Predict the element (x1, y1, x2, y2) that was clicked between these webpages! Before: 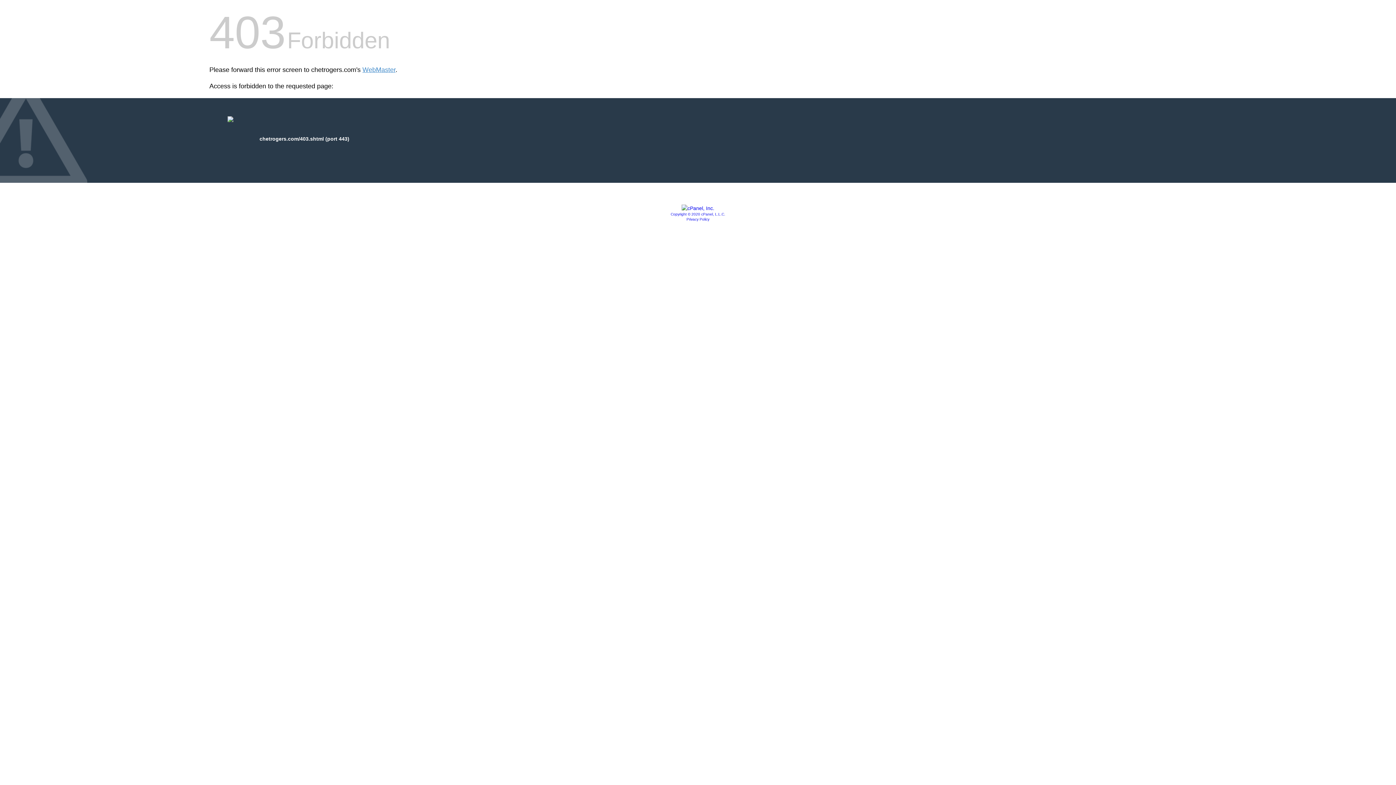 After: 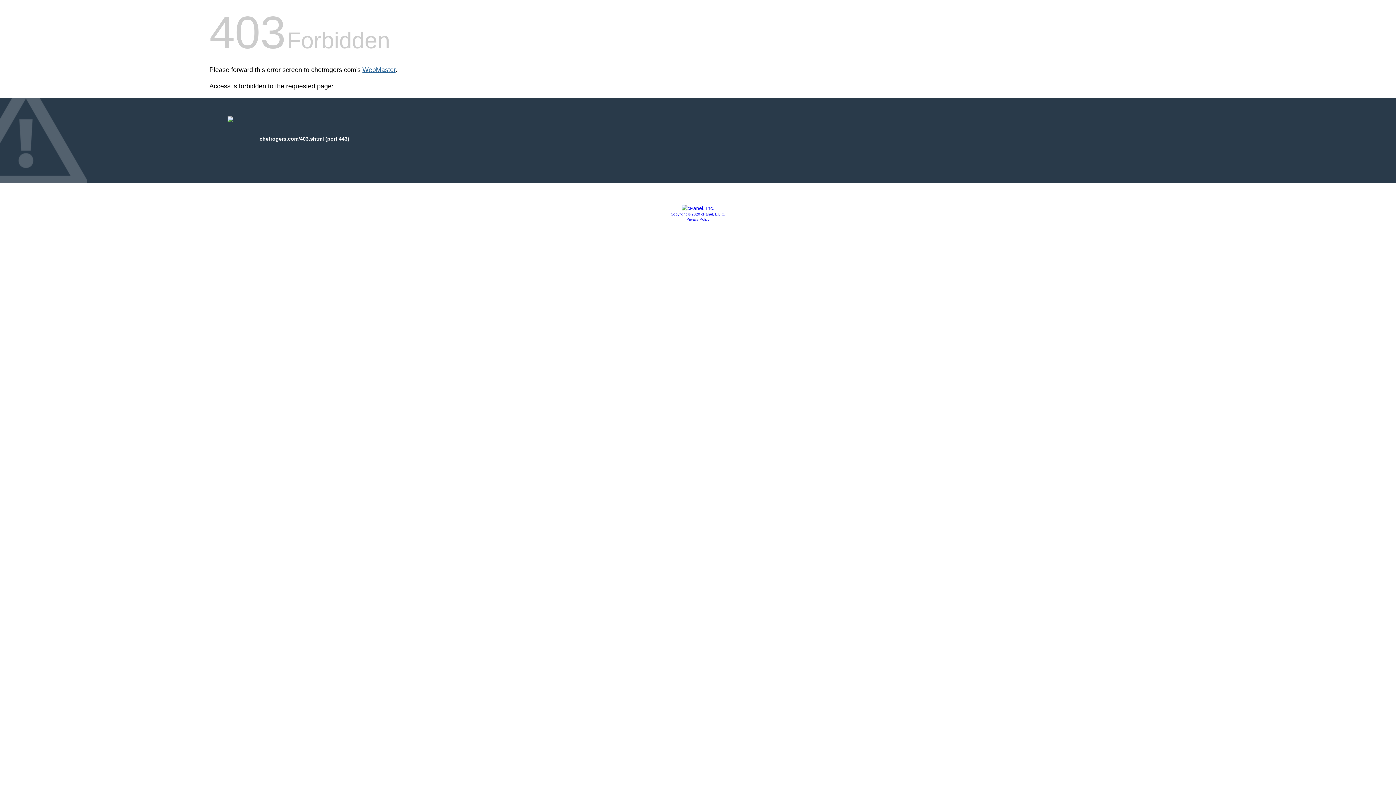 Action: bbox: (362, 66, 395, 73) label: WebMaster